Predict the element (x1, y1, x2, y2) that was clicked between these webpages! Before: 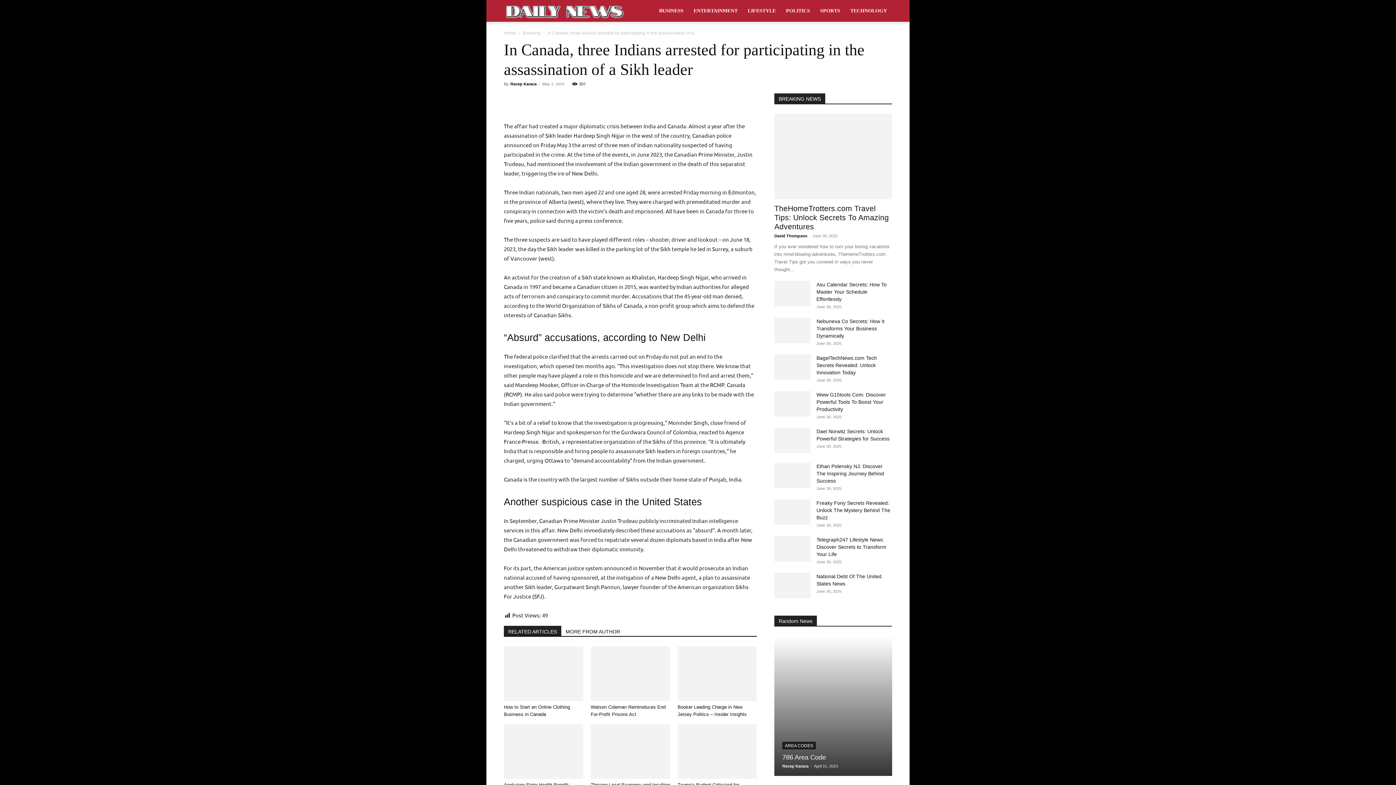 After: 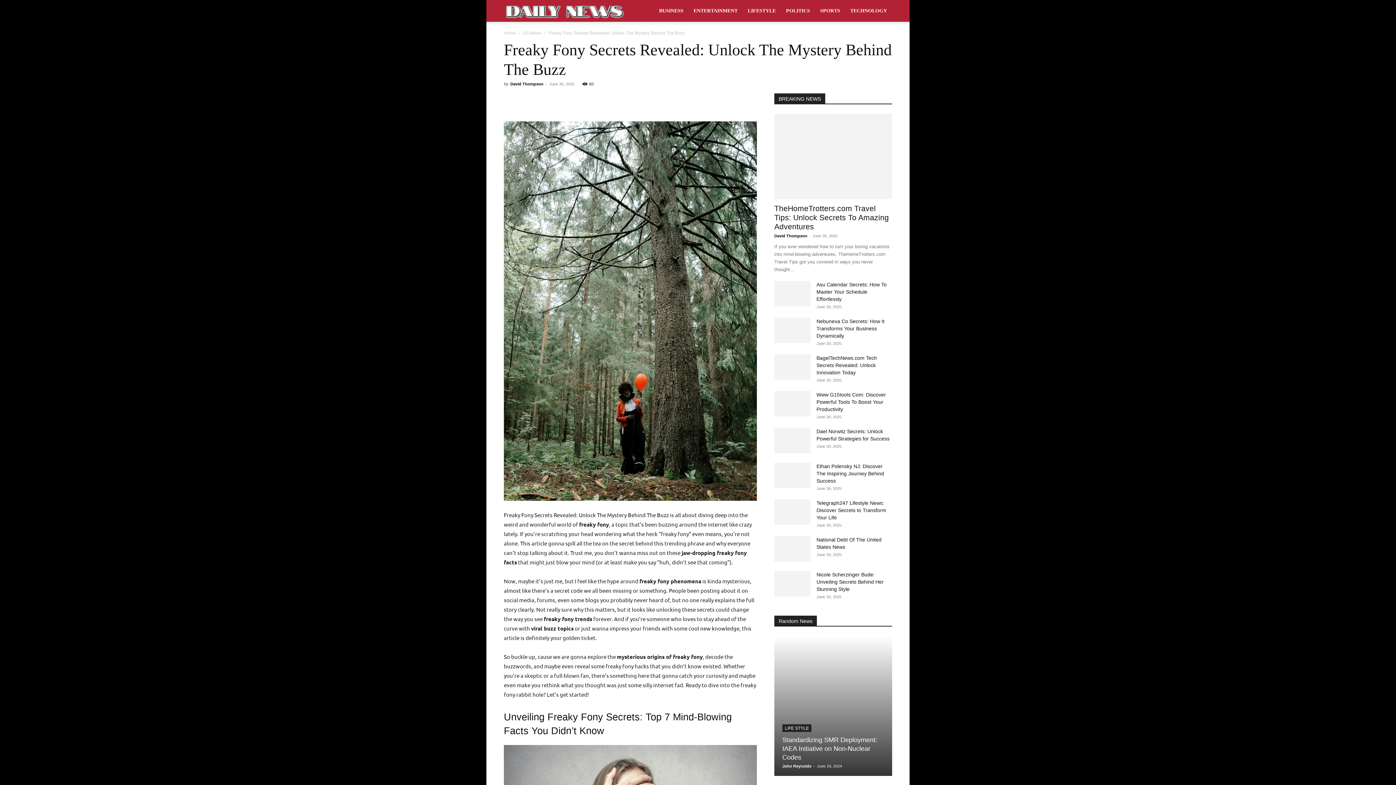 Action: bbox: (816, 500, 890, 520) label: Freaky Fony Secrets Revealed: Unlock The Mystery Behind The Buzz